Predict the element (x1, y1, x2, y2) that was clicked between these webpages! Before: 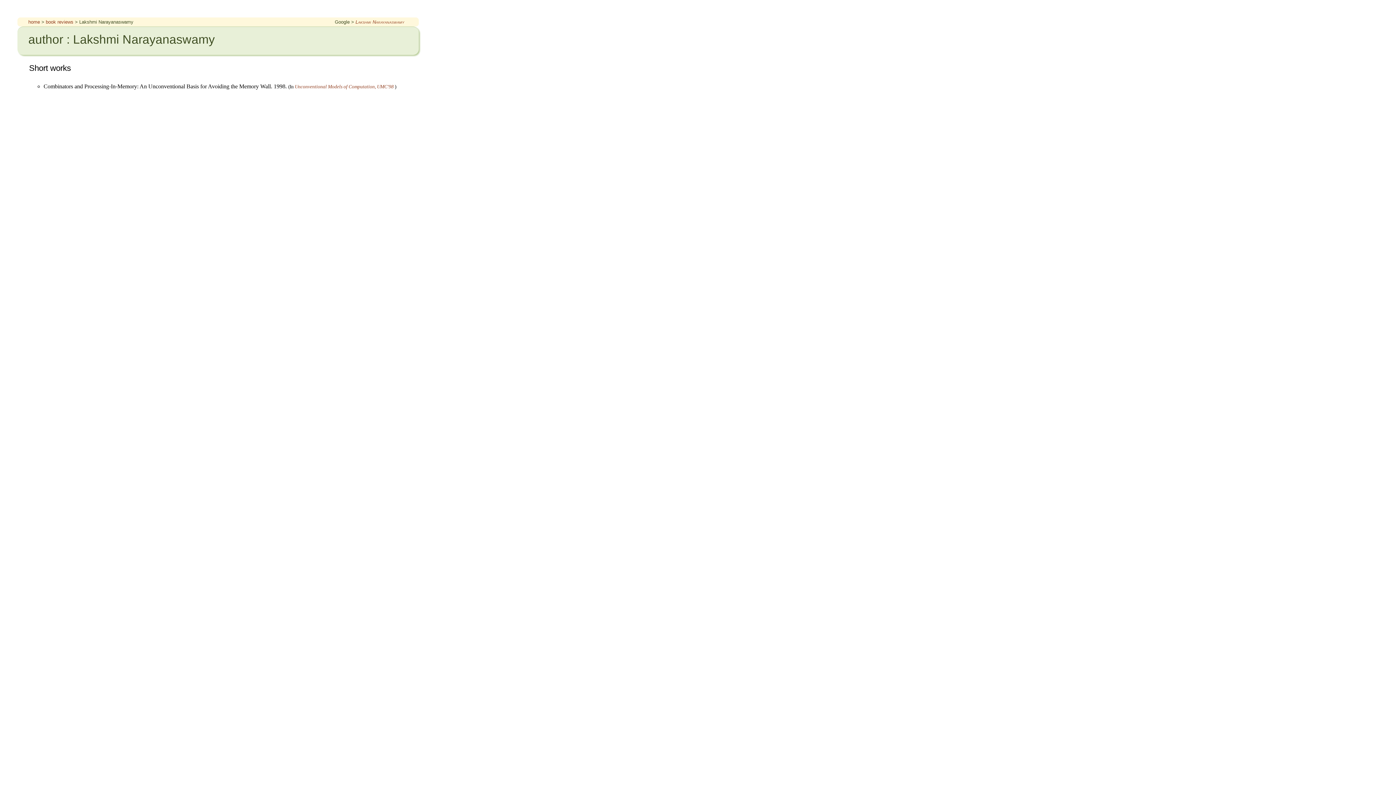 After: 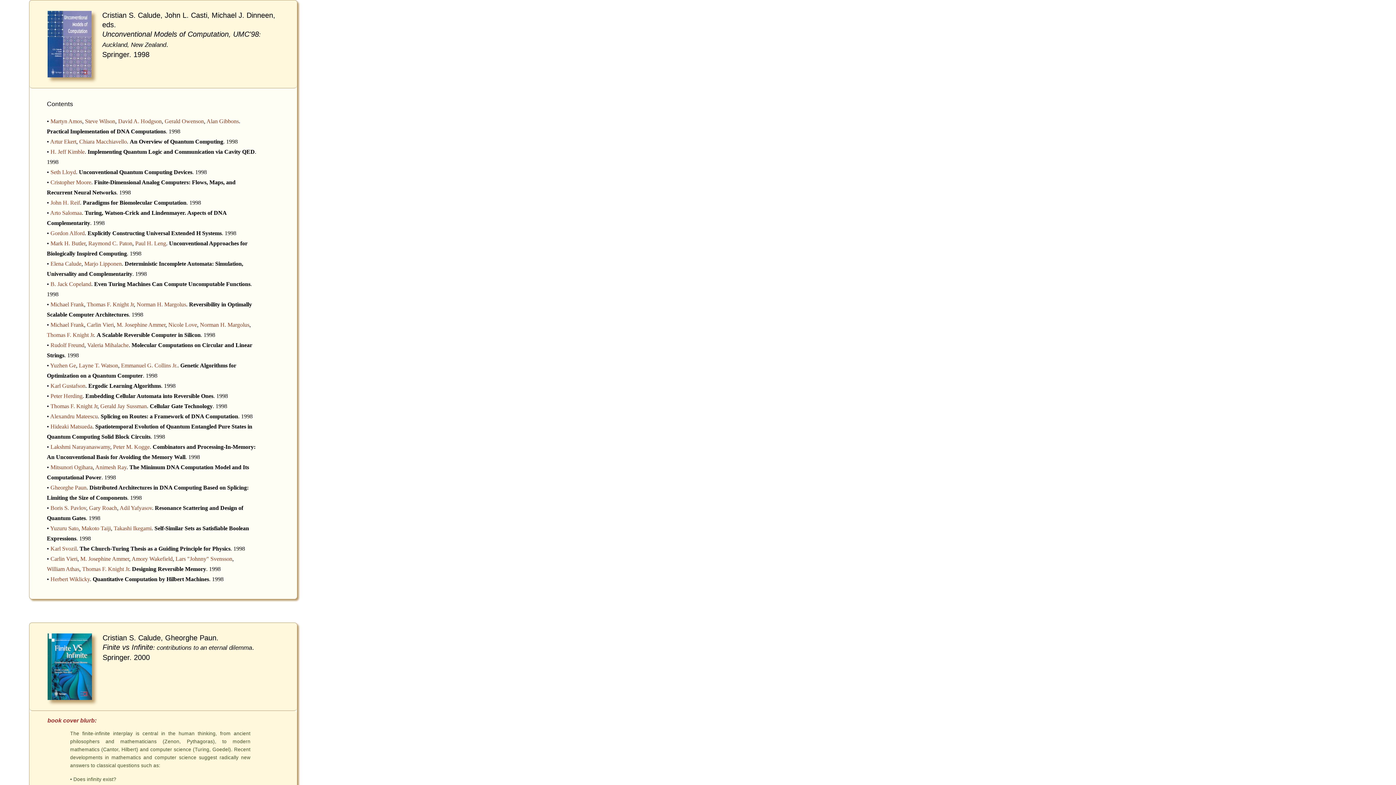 Action: bbox: (294, 83, 393, 89) label: Unconventional Models of Computation, UMC'98